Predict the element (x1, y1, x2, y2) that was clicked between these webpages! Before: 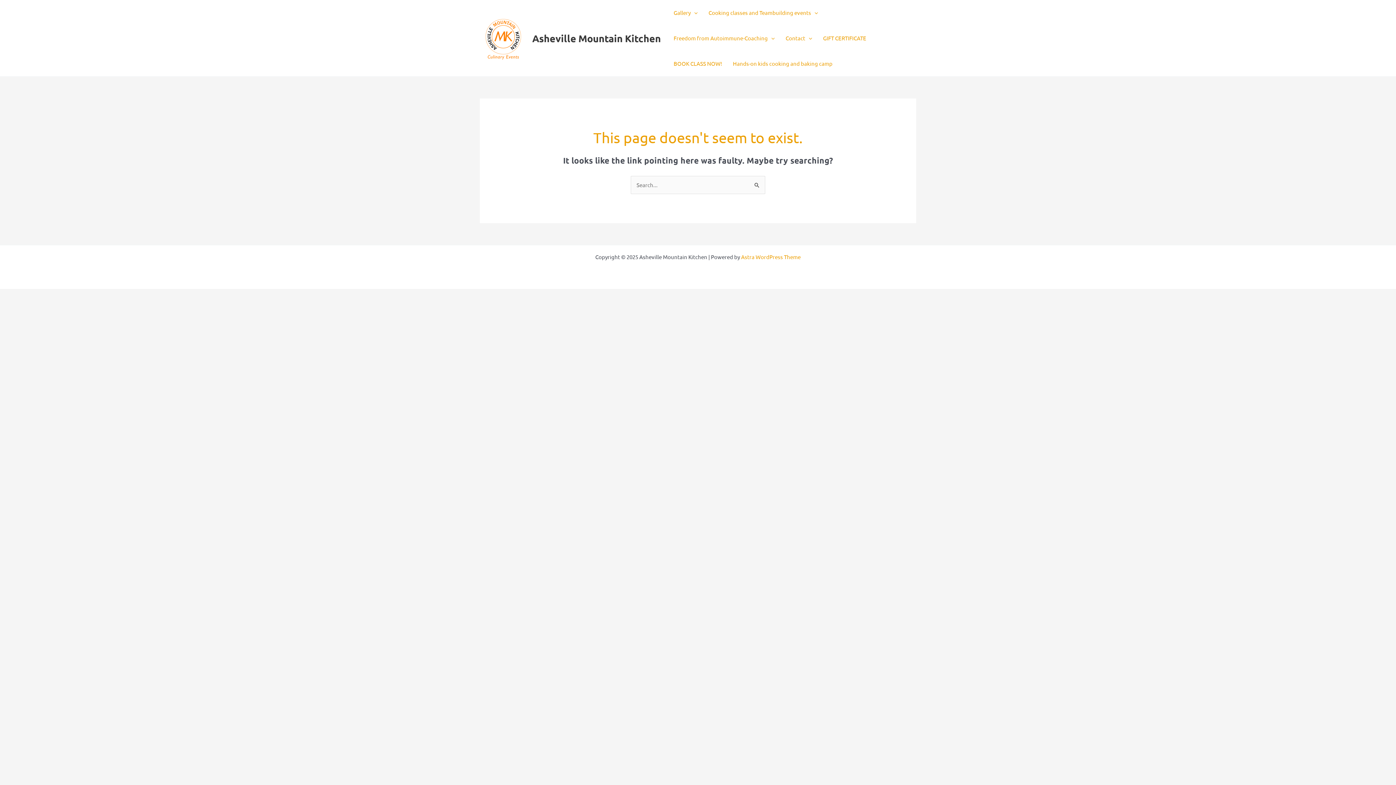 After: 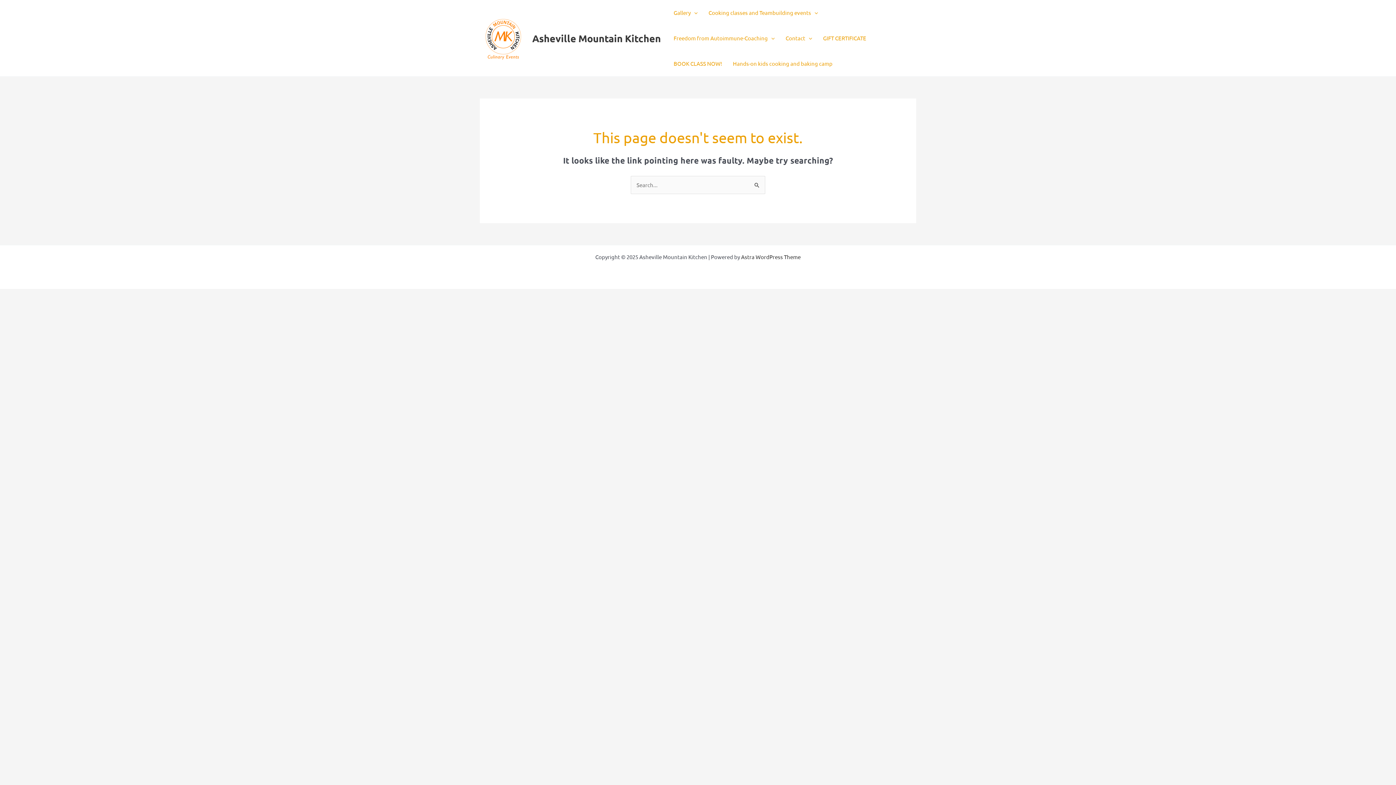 Action: bbox: (741, 253, 800, 260) label: Astra WordPress Theme